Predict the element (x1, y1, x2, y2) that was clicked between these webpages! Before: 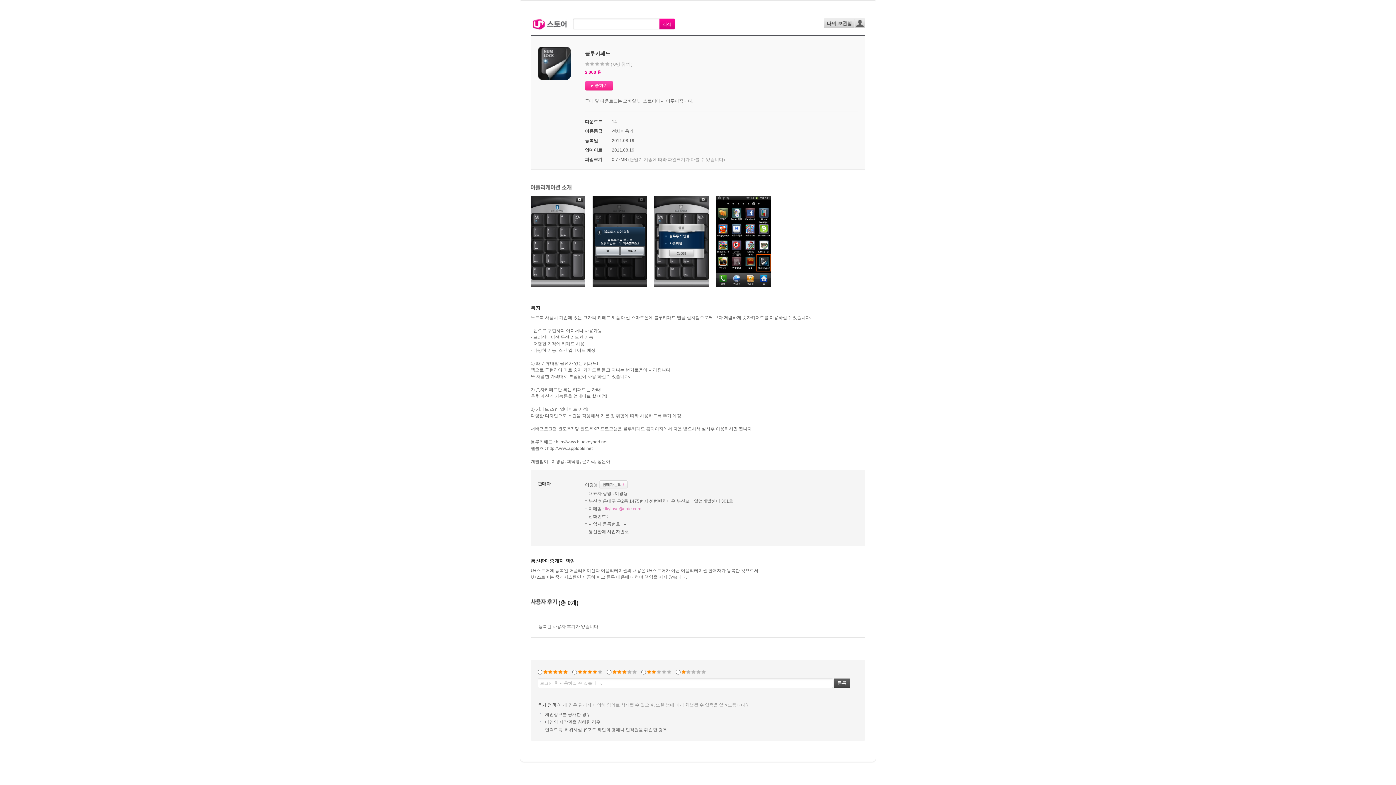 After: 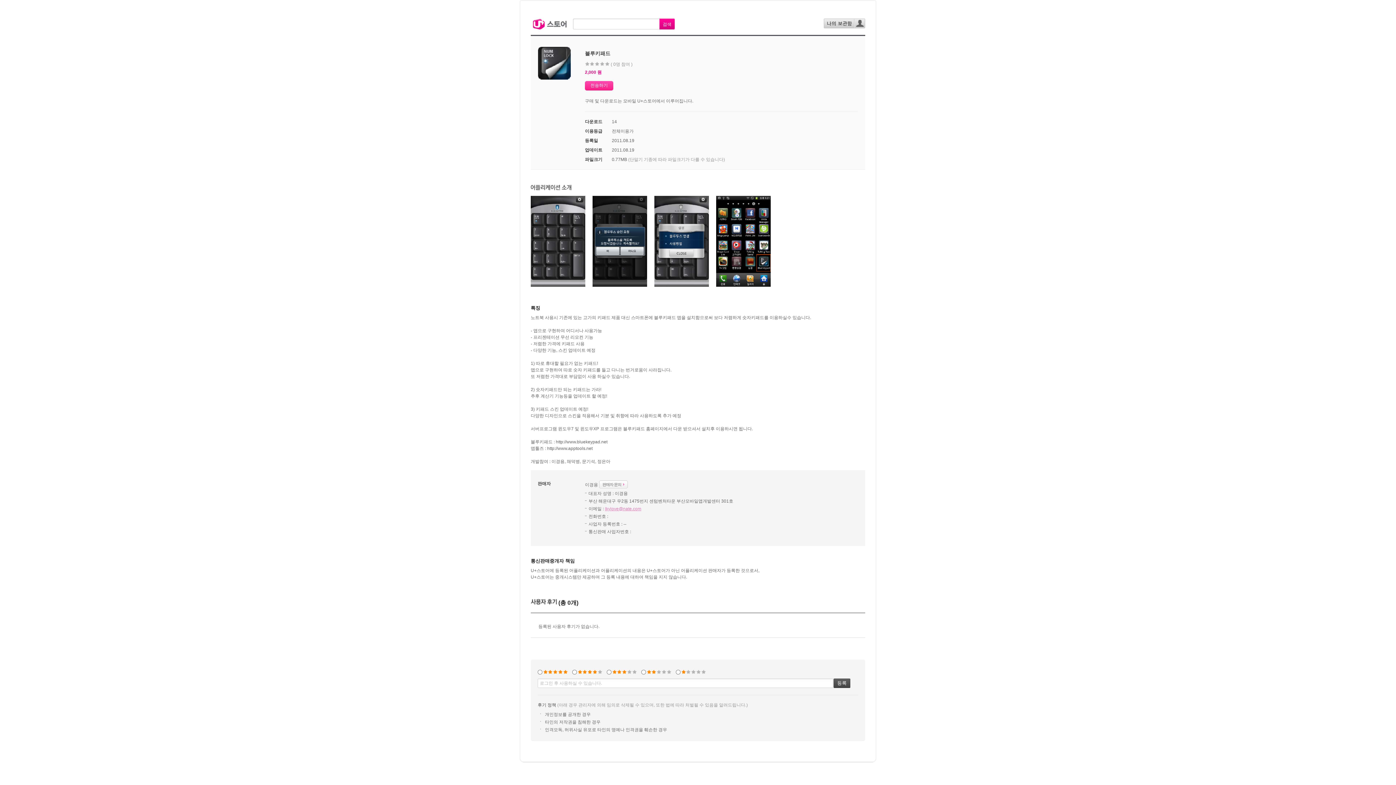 Action: bbox: (824, 18, 865, 28) label: 나의 보관함